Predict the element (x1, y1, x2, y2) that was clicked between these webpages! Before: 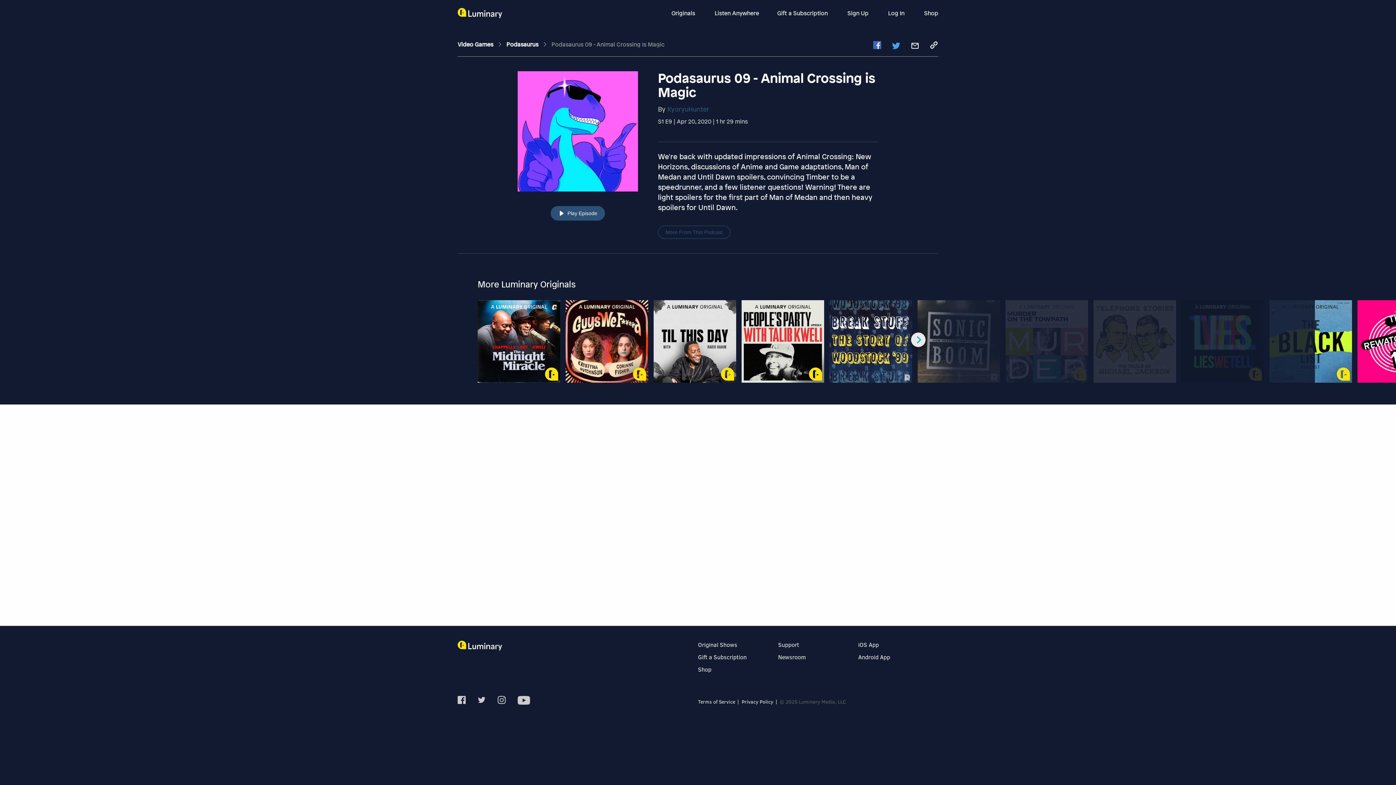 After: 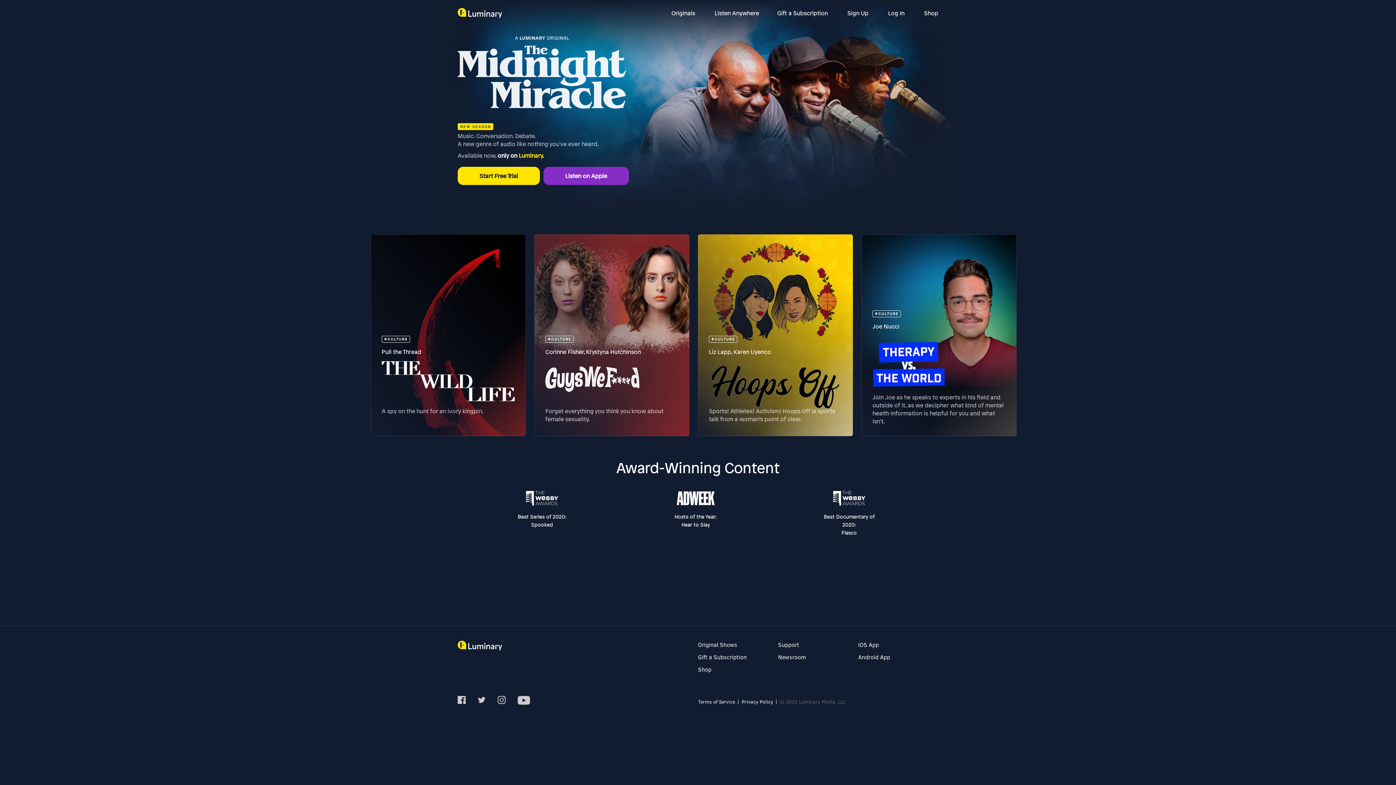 Action: bbox: (457, 644, 502, 652)